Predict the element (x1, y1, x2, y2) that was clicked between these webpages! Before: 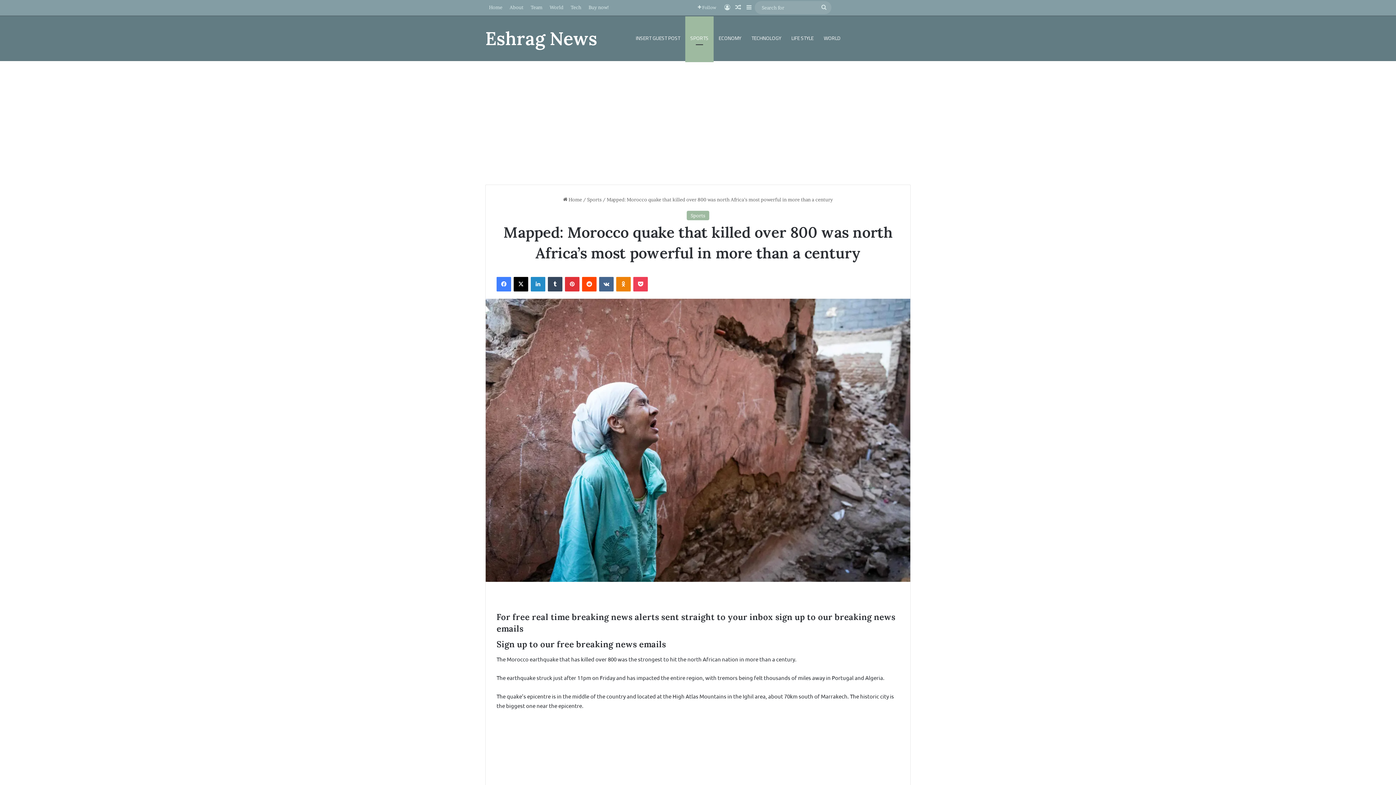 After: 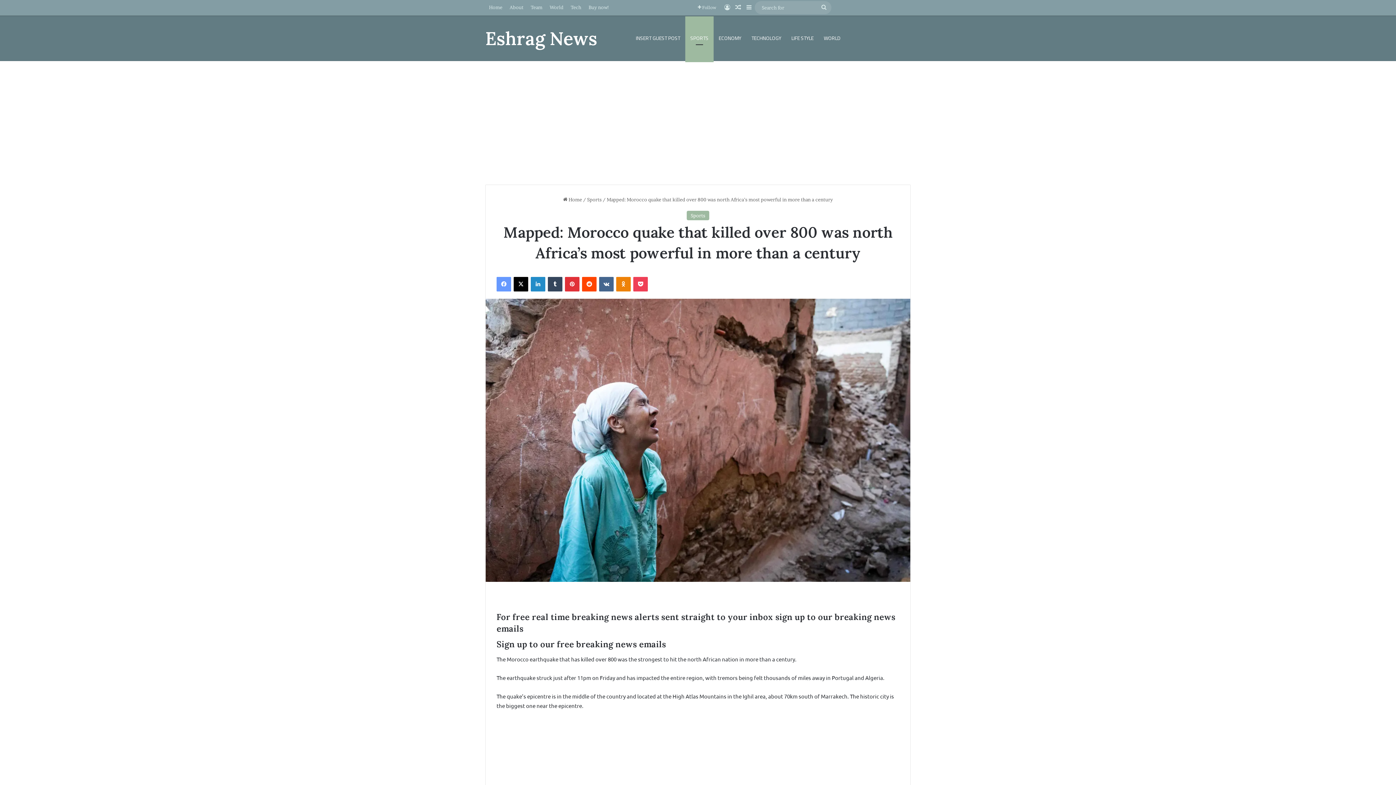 Action: label: Facebook bbox: (496, 277, 511, 291)